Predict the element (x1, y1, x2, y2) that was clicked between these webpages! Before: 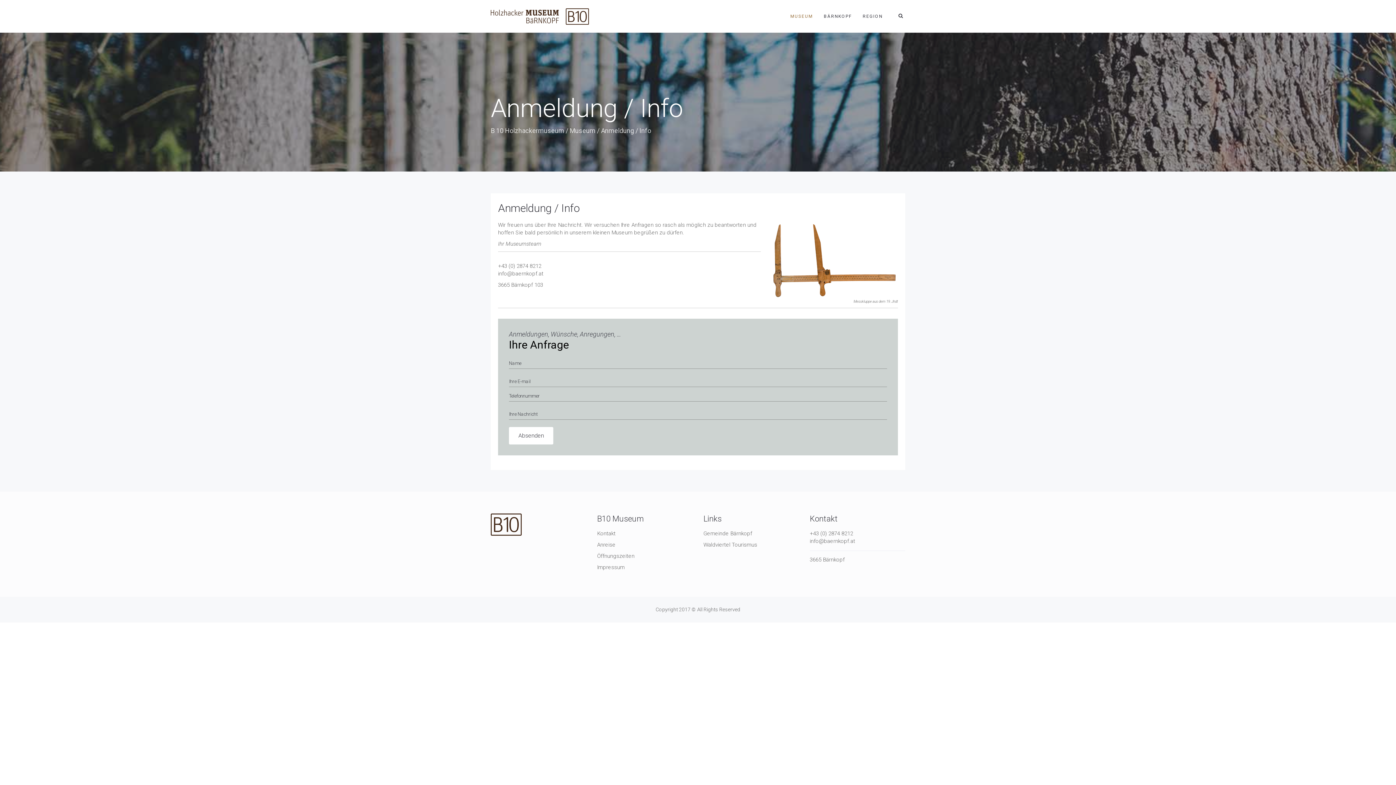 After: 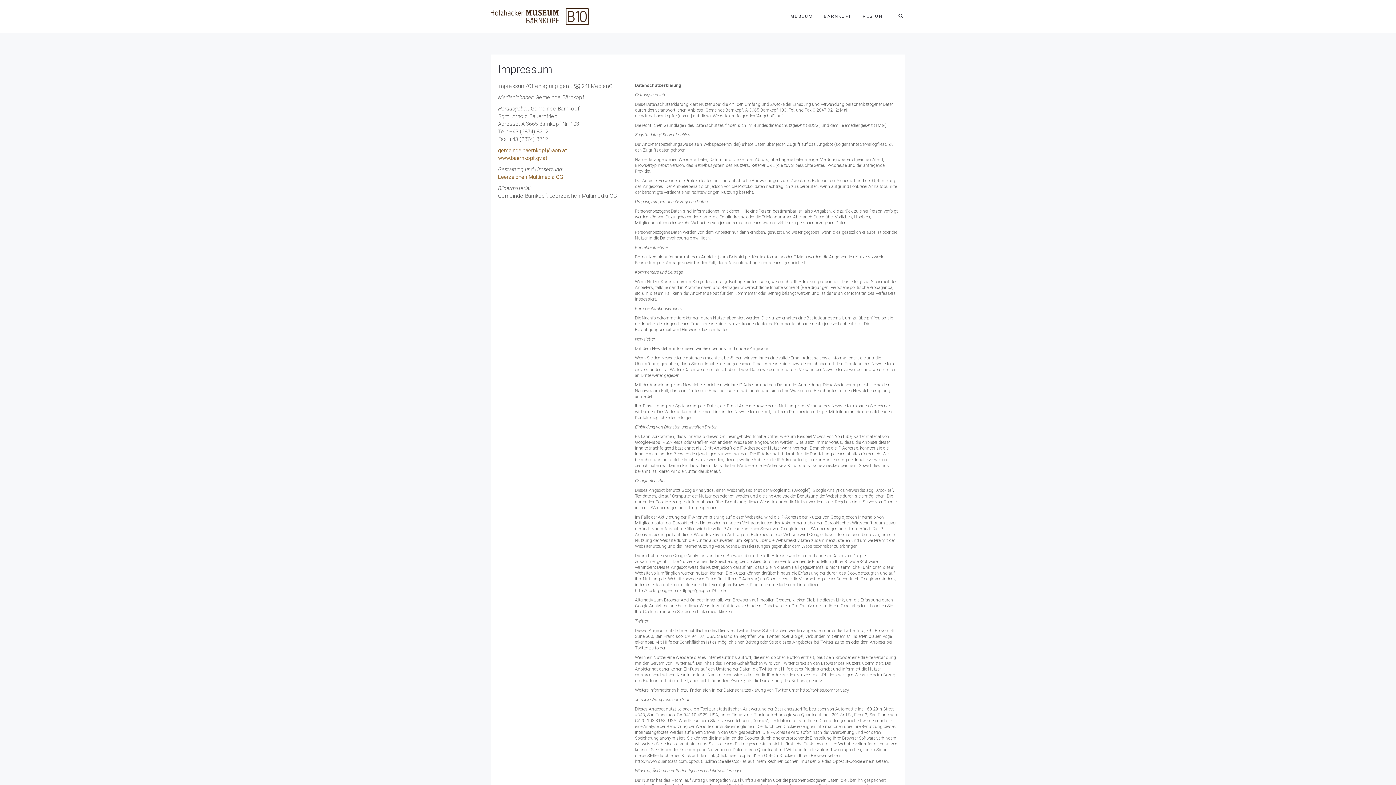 Action: bbox: (597, 564, 624, 571) label: Impressum